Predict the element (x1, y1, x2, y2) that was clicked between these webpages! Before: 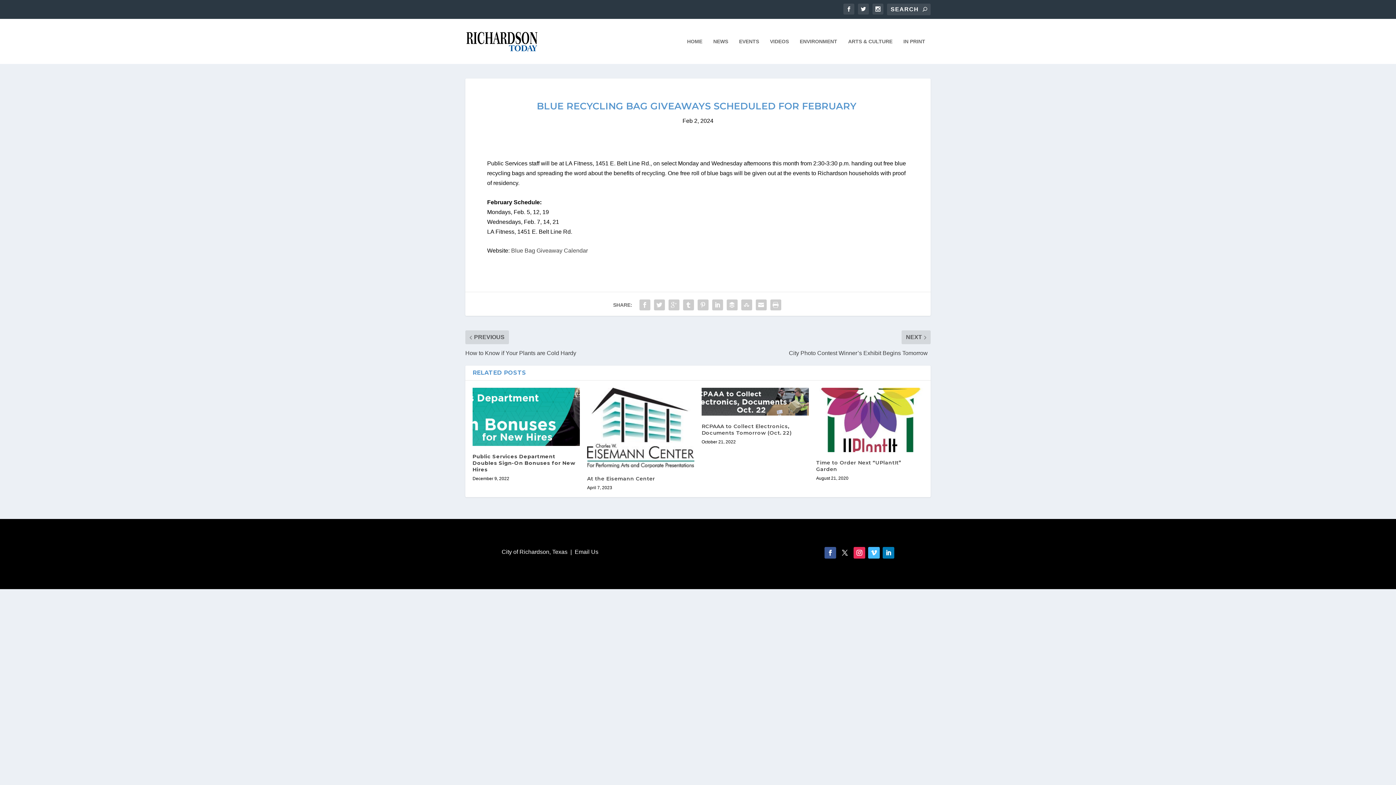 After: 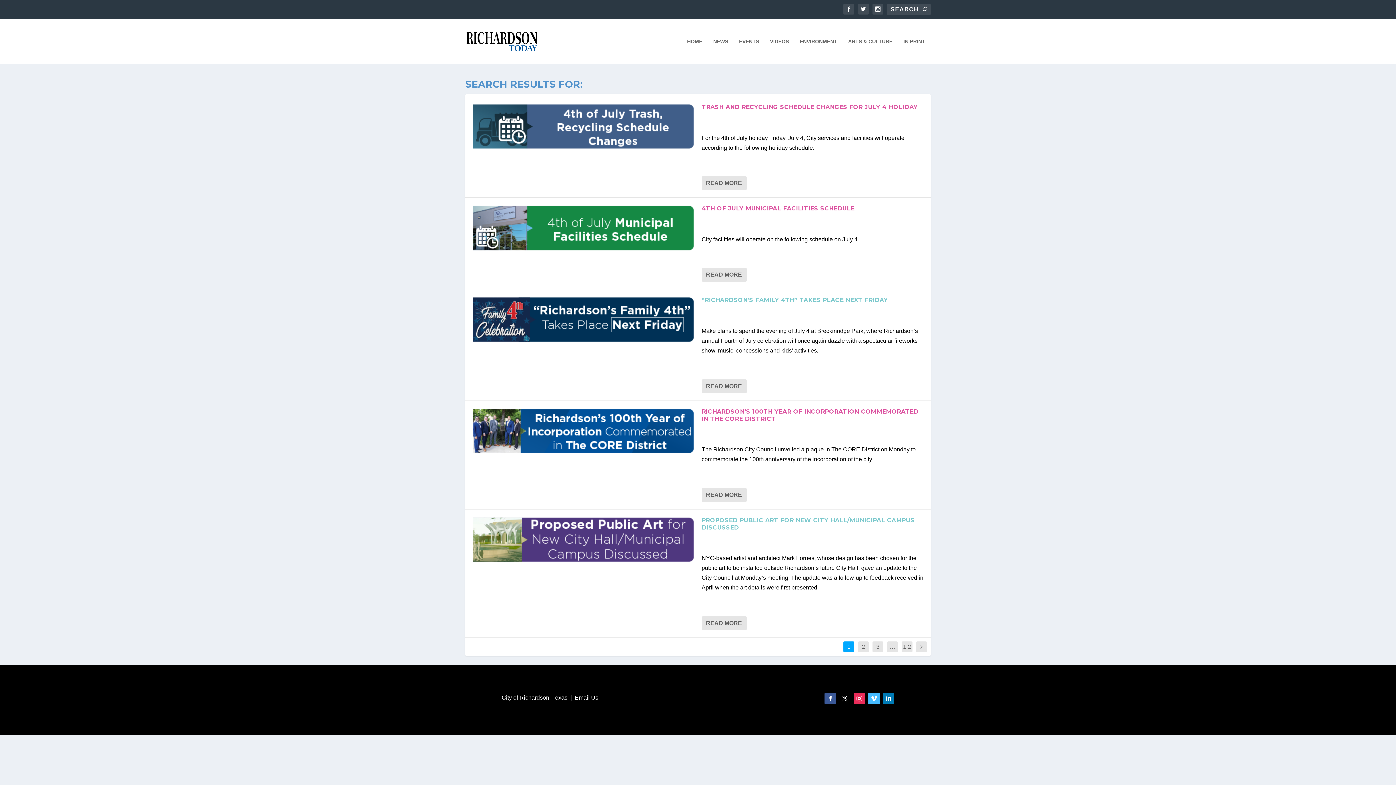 Action: bbox: (922, 6, 927, 12)